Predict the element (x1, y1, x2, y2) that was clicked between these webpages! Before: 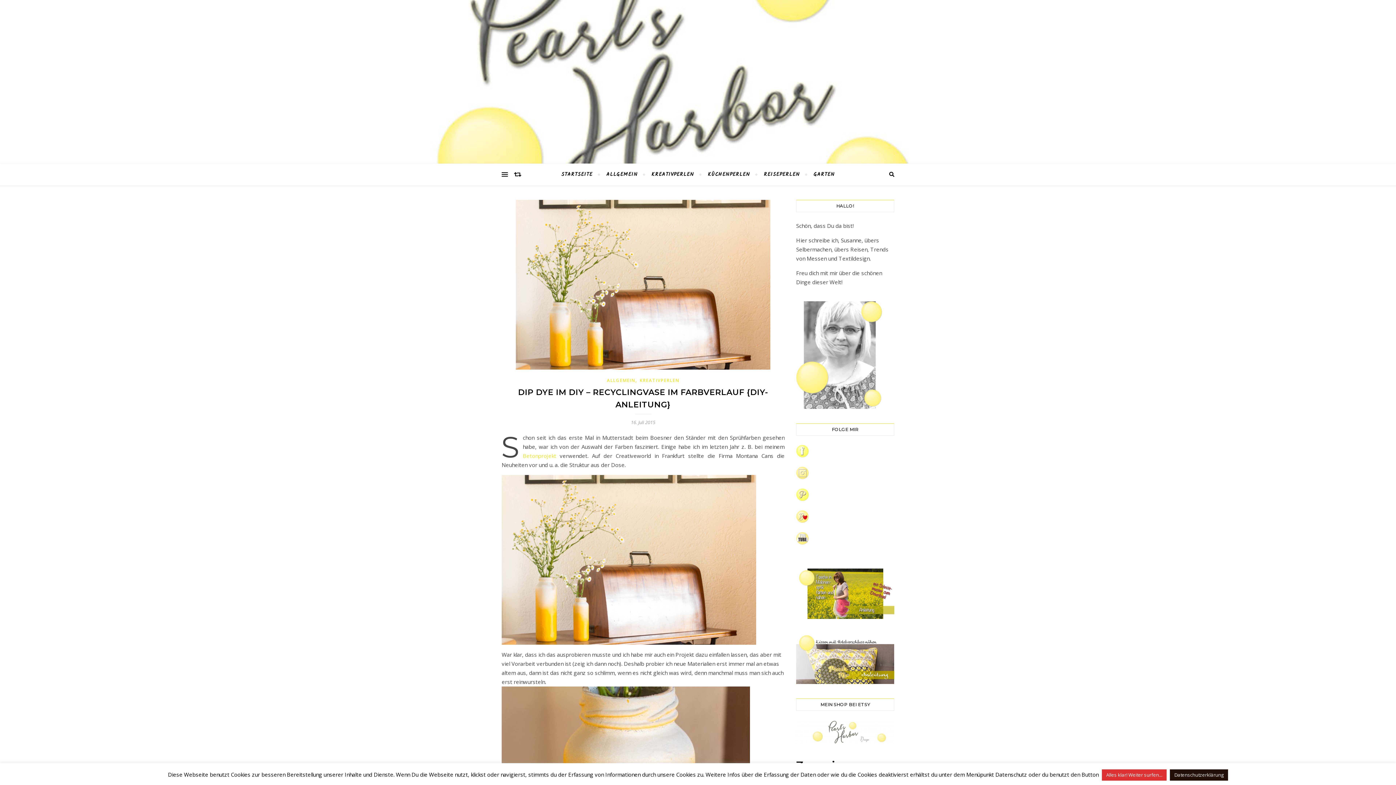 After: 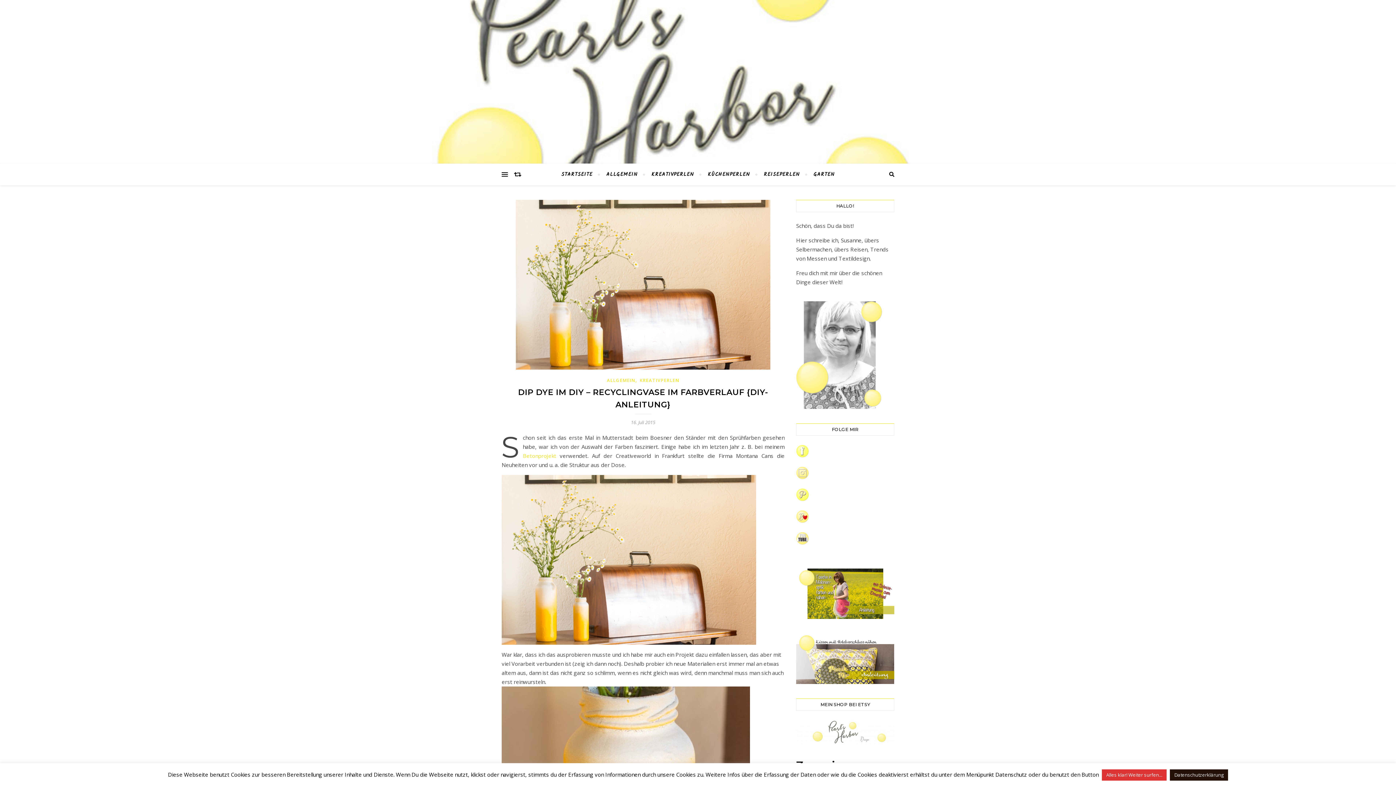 Action: bbox: (796, 445, 894, 457)